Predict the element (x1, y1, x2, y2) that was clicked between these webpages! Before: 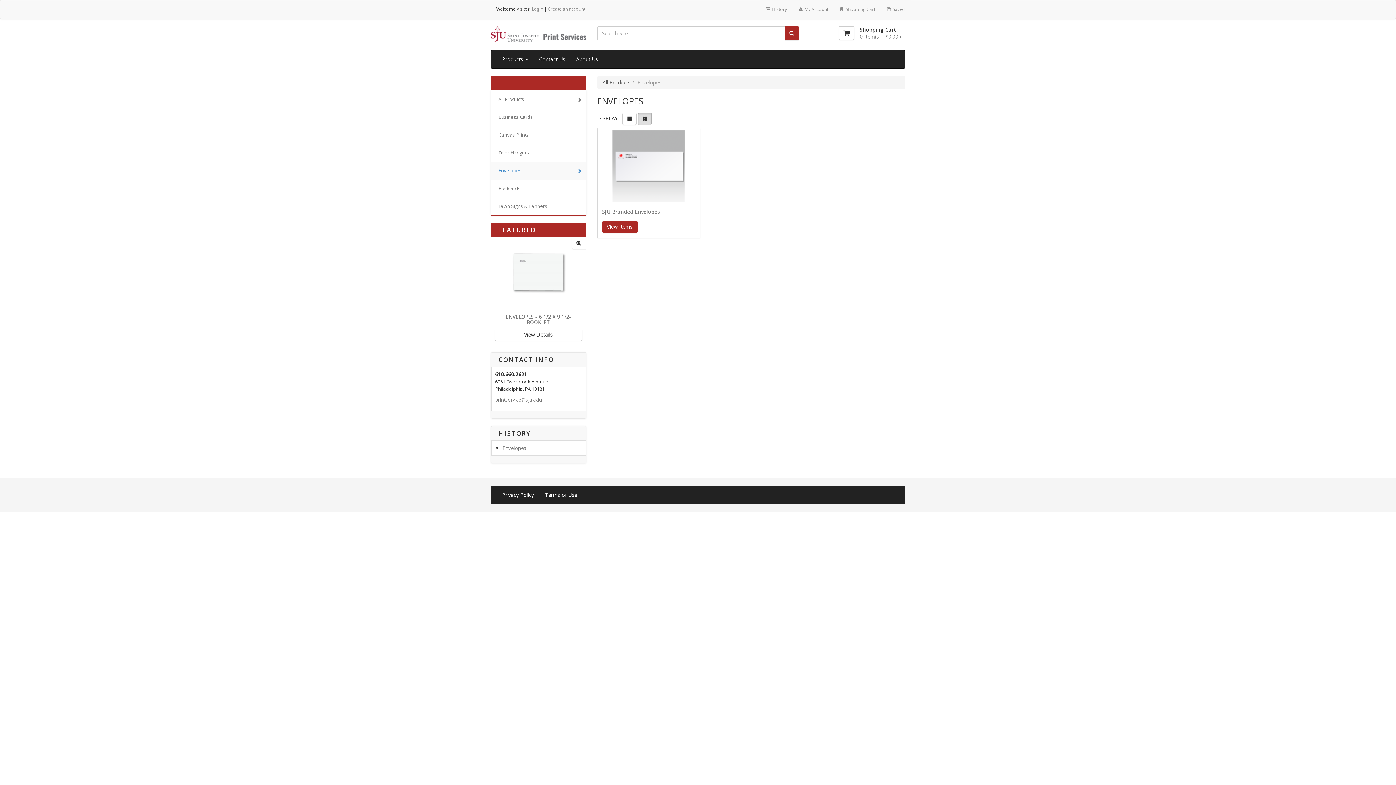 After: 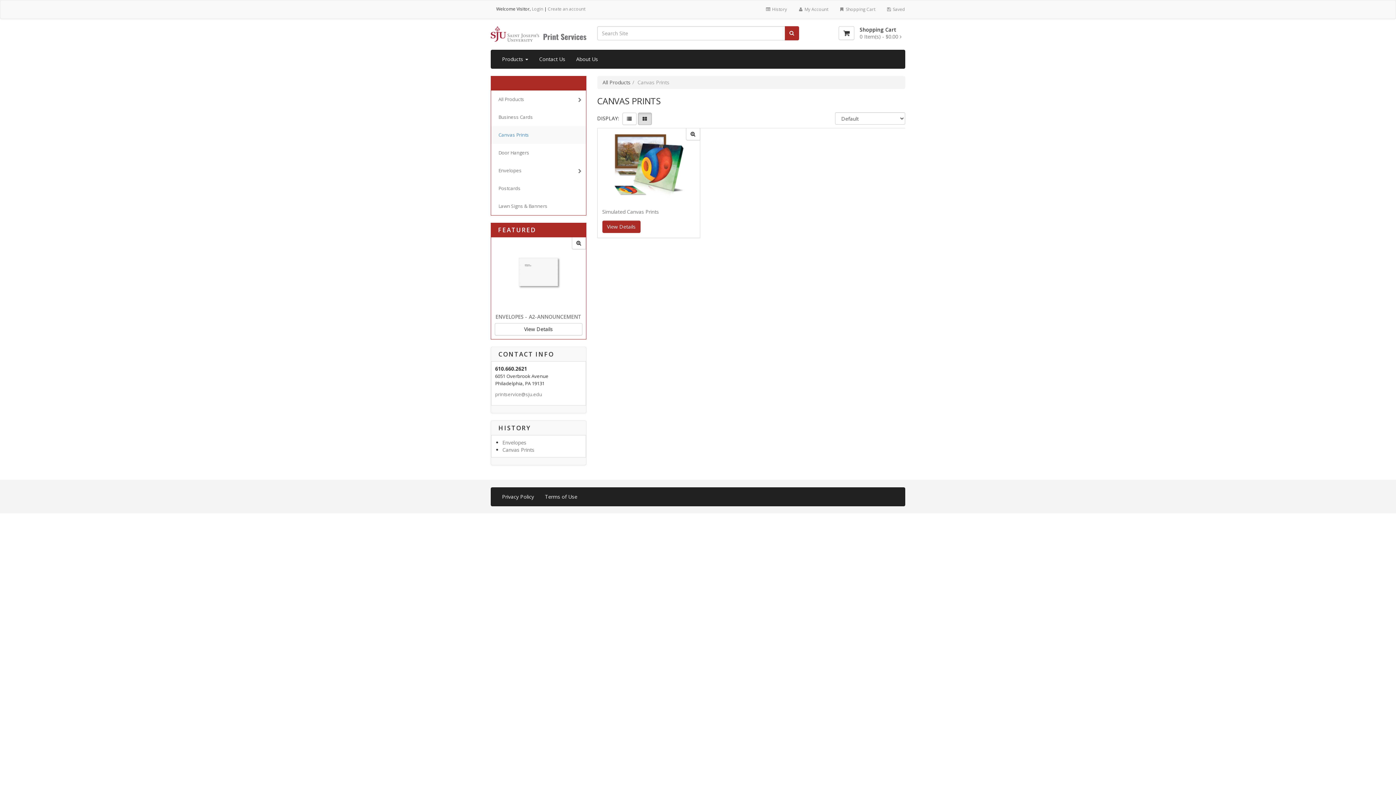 Action: label: Canvas Prints bbox: (491, 126, 586, 143)